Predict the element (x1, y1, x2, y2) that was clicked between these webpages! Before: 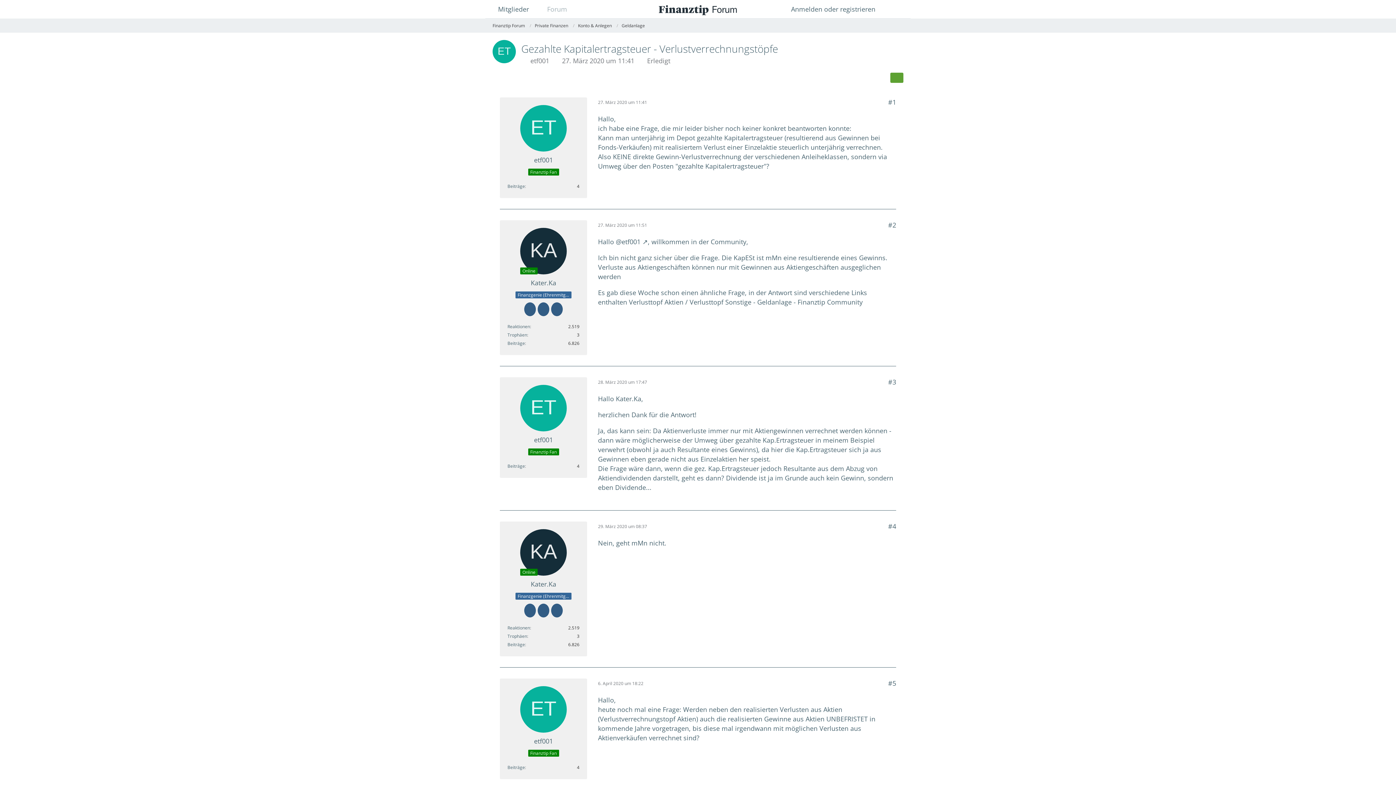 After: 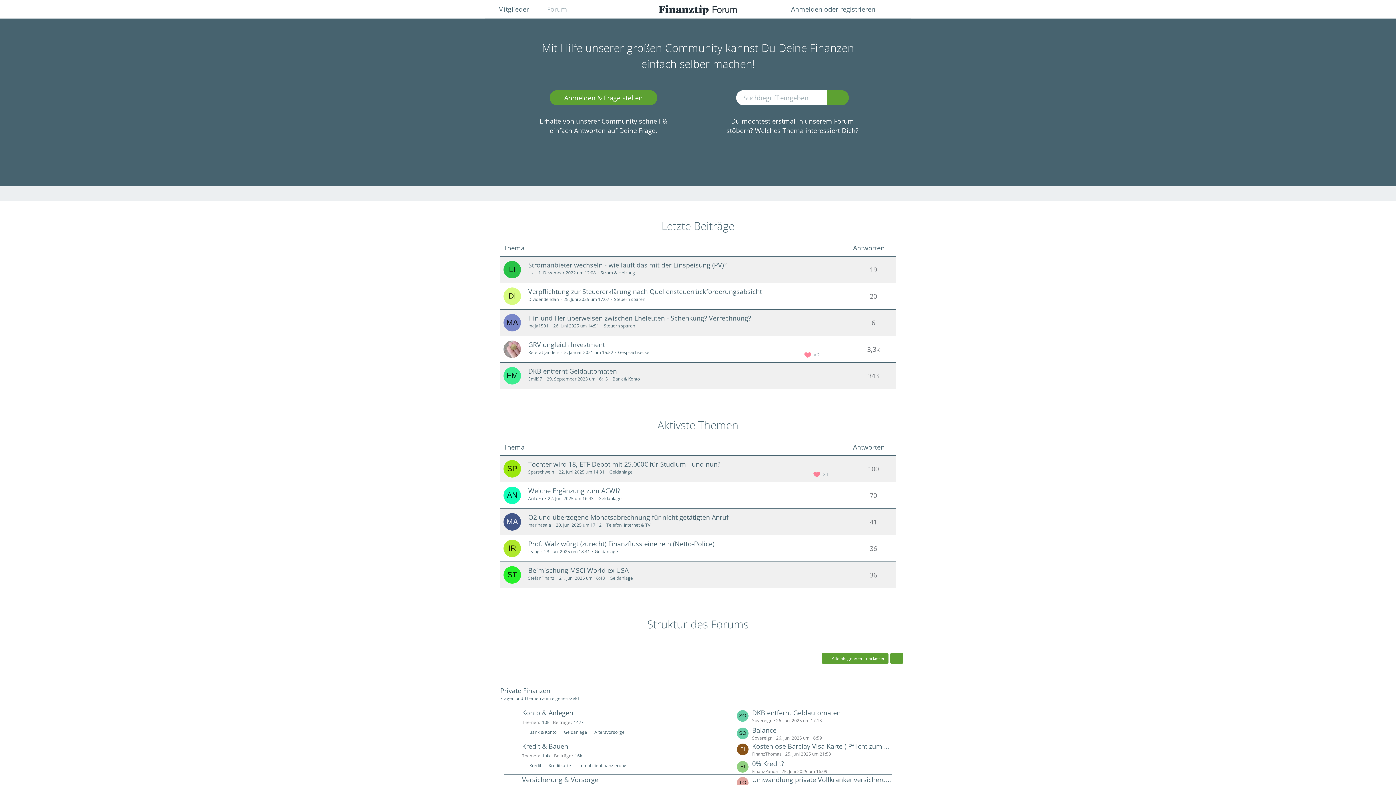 Action: label: Finanztip Forum bbox: (492, 22, 525, 28)